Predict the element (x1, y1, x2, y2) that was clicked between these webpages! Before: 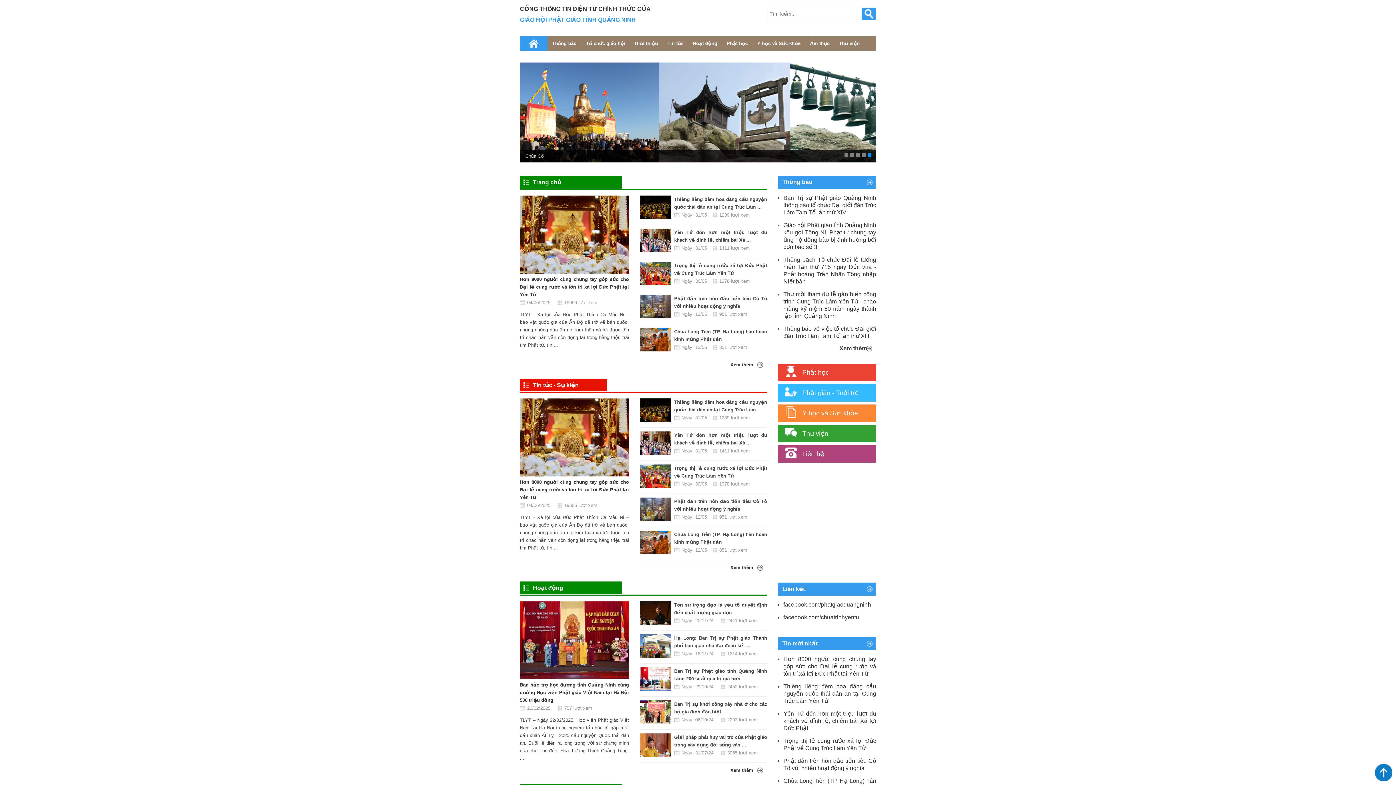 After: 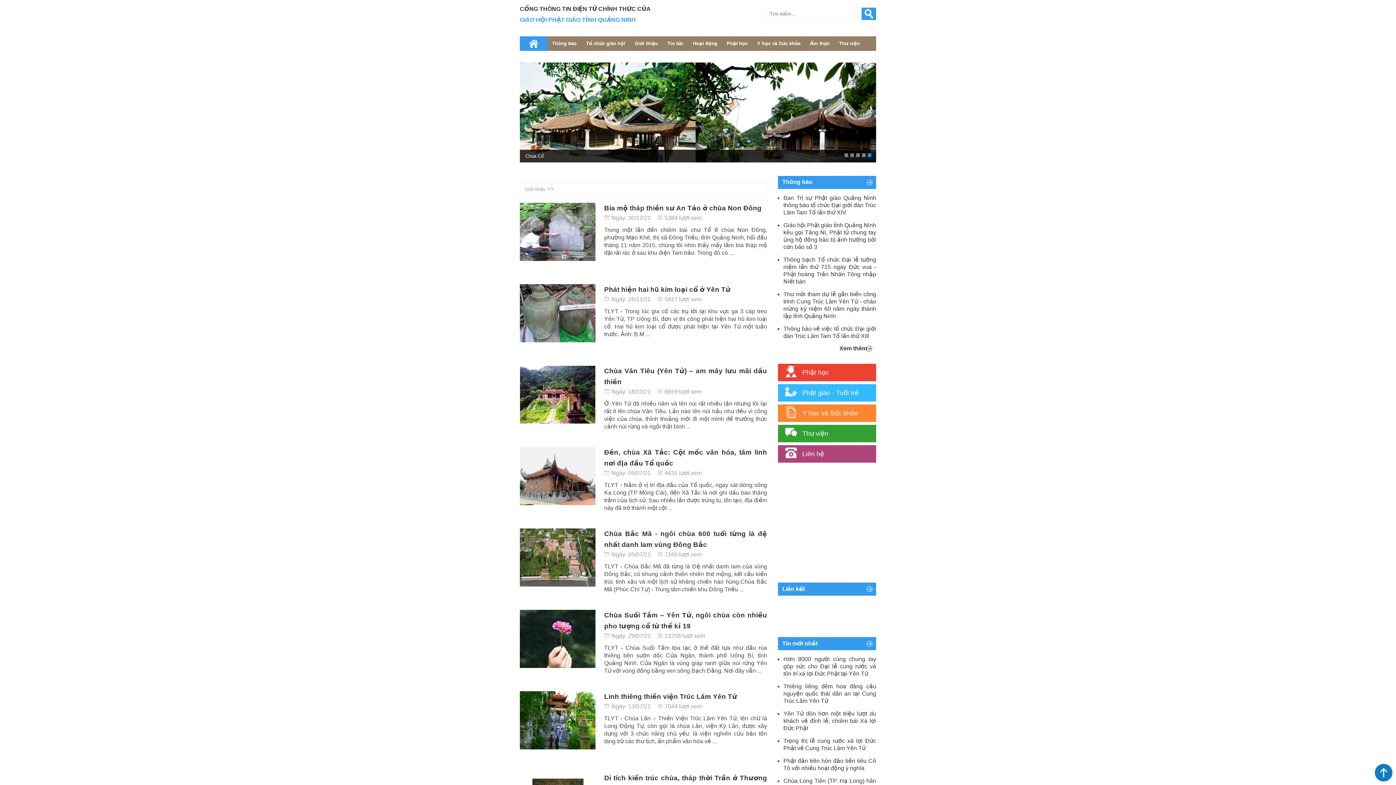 Action: label: Giới thiệu bbox: (630, 36, 662, 50)